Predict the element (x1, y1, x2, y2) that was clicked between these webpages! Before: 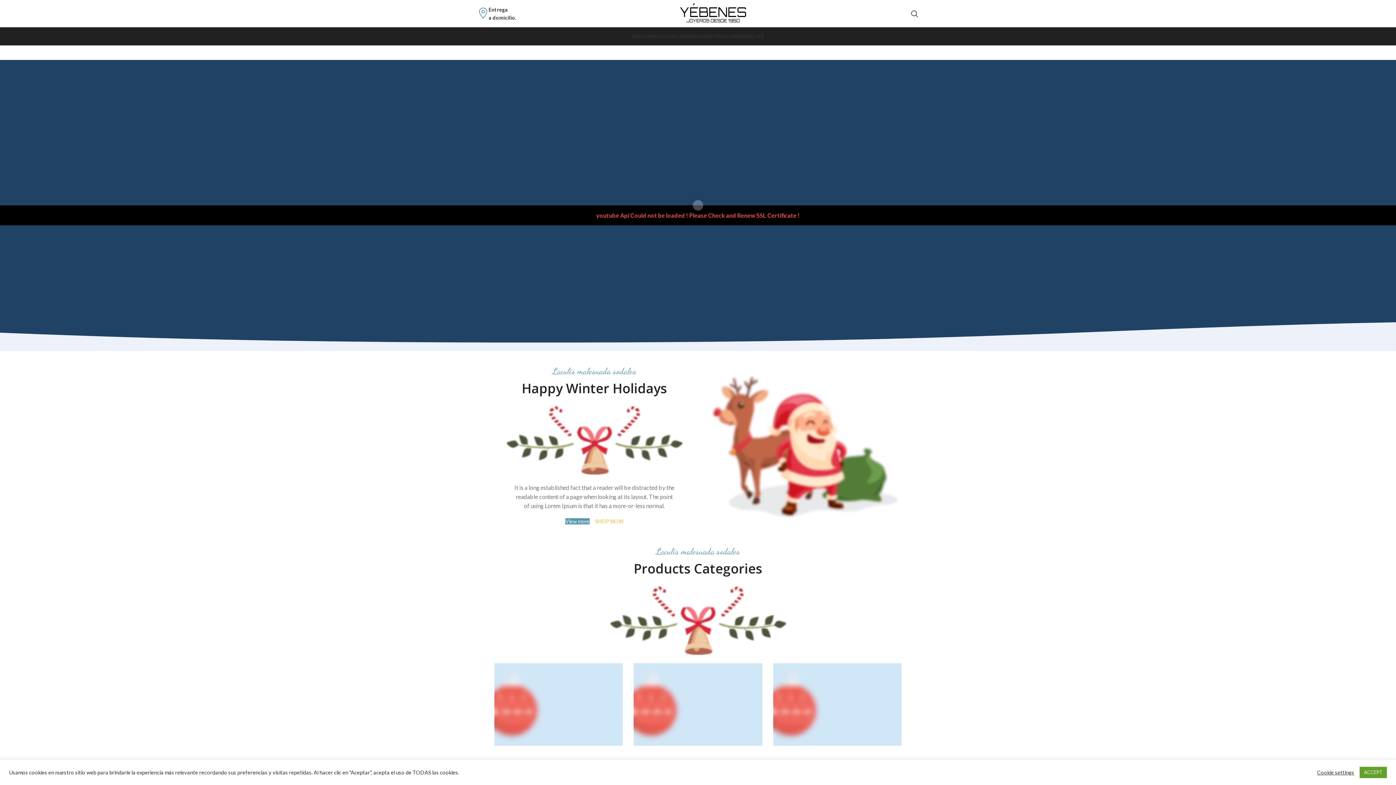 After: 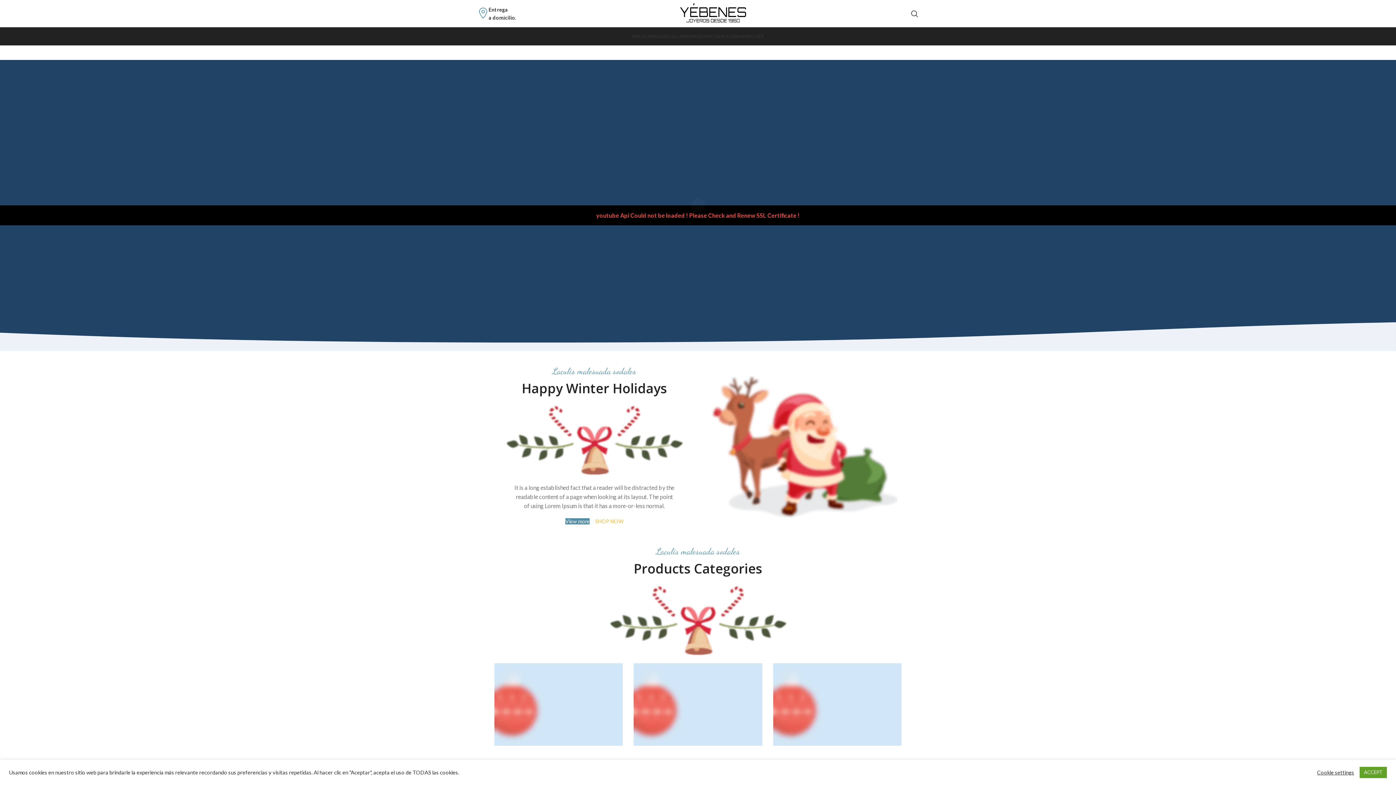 Action: label: View more bbox: (565, 518, 589, 524)